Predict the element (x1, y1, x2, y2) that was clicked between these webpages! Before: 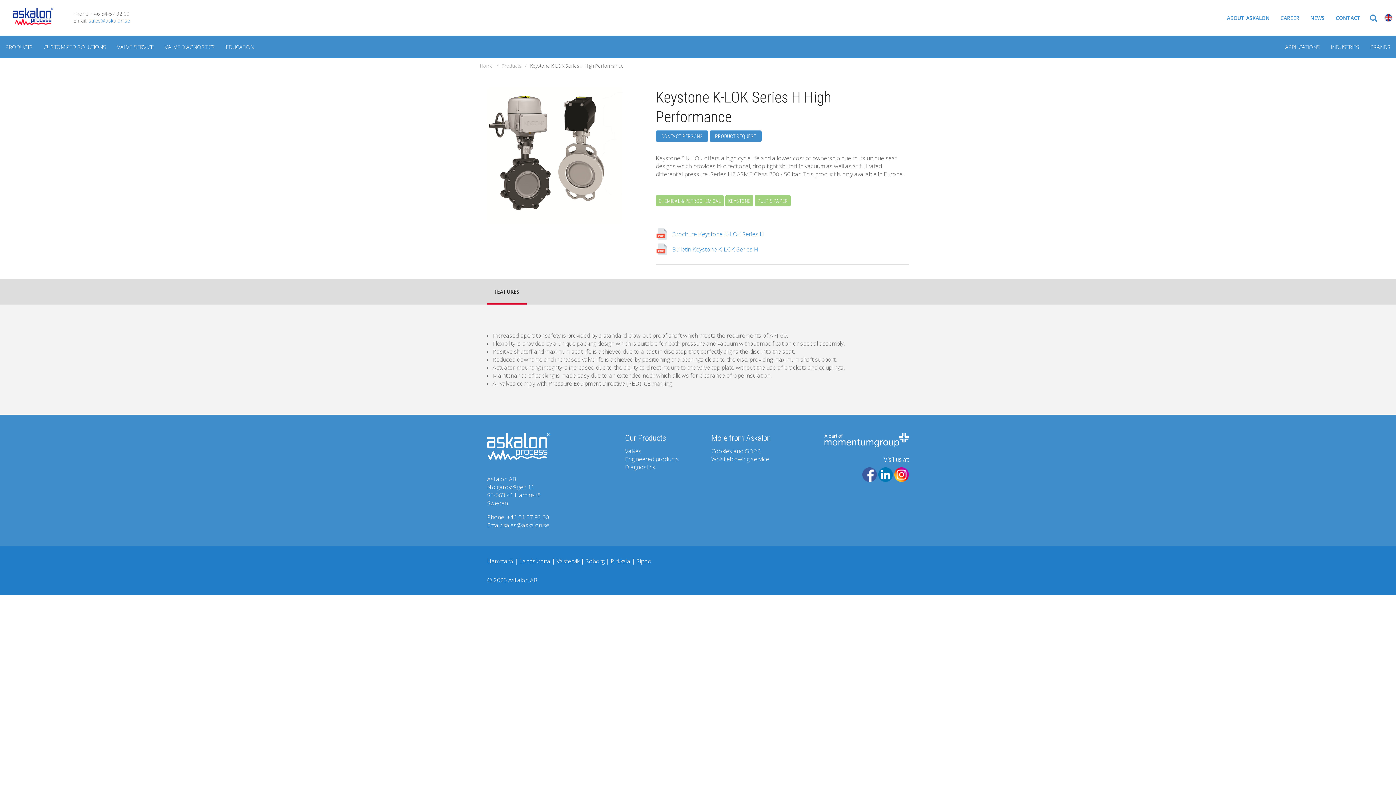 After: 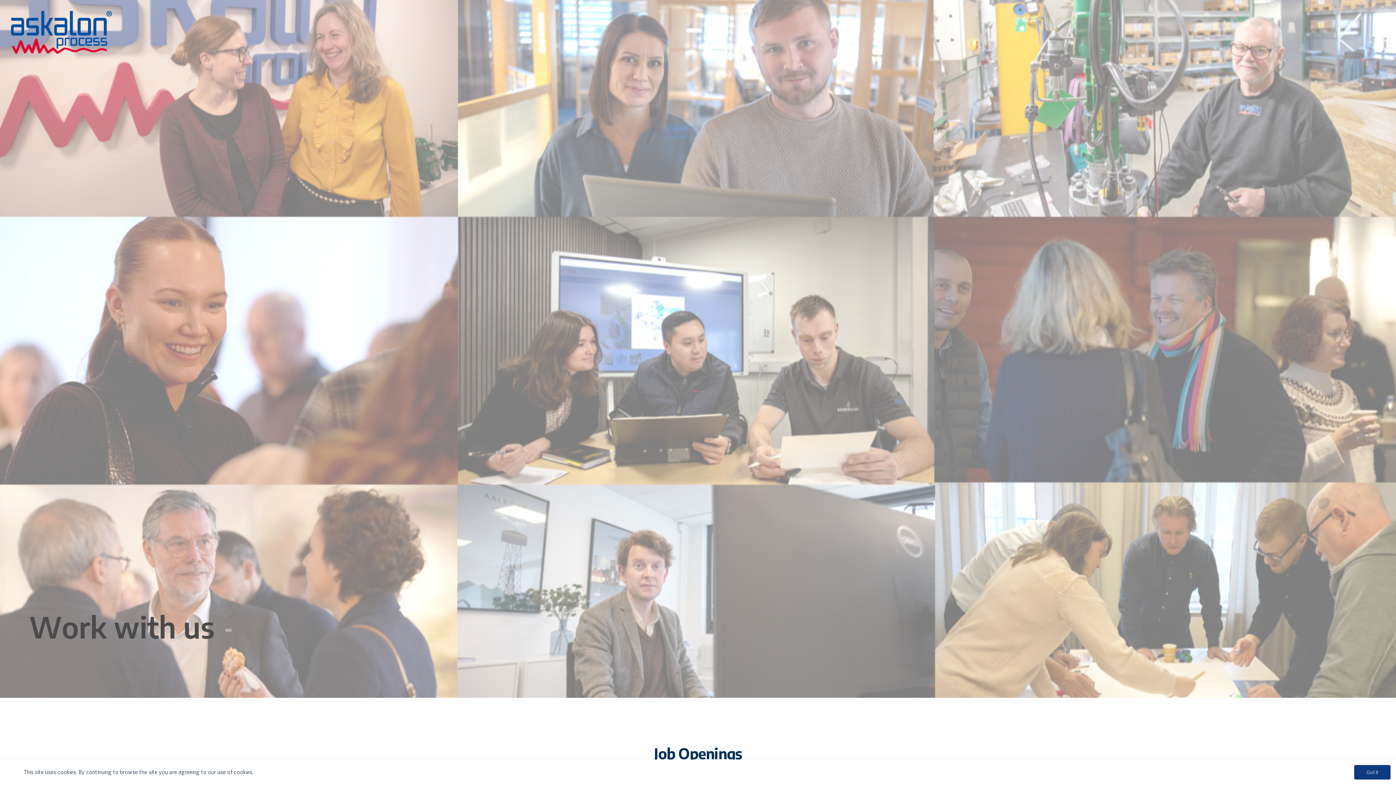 Action: label: CAREER bbox: (1275, 15, 1305, 20)